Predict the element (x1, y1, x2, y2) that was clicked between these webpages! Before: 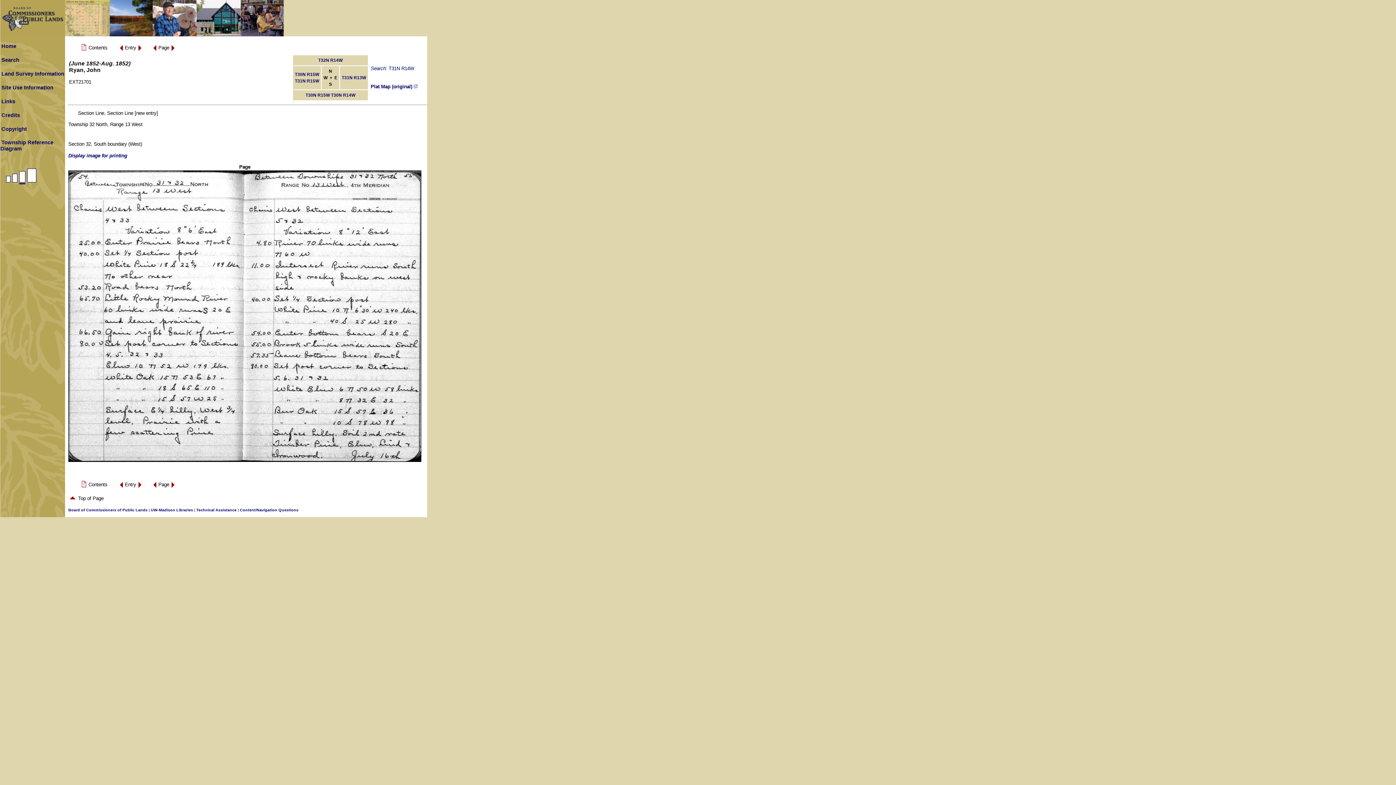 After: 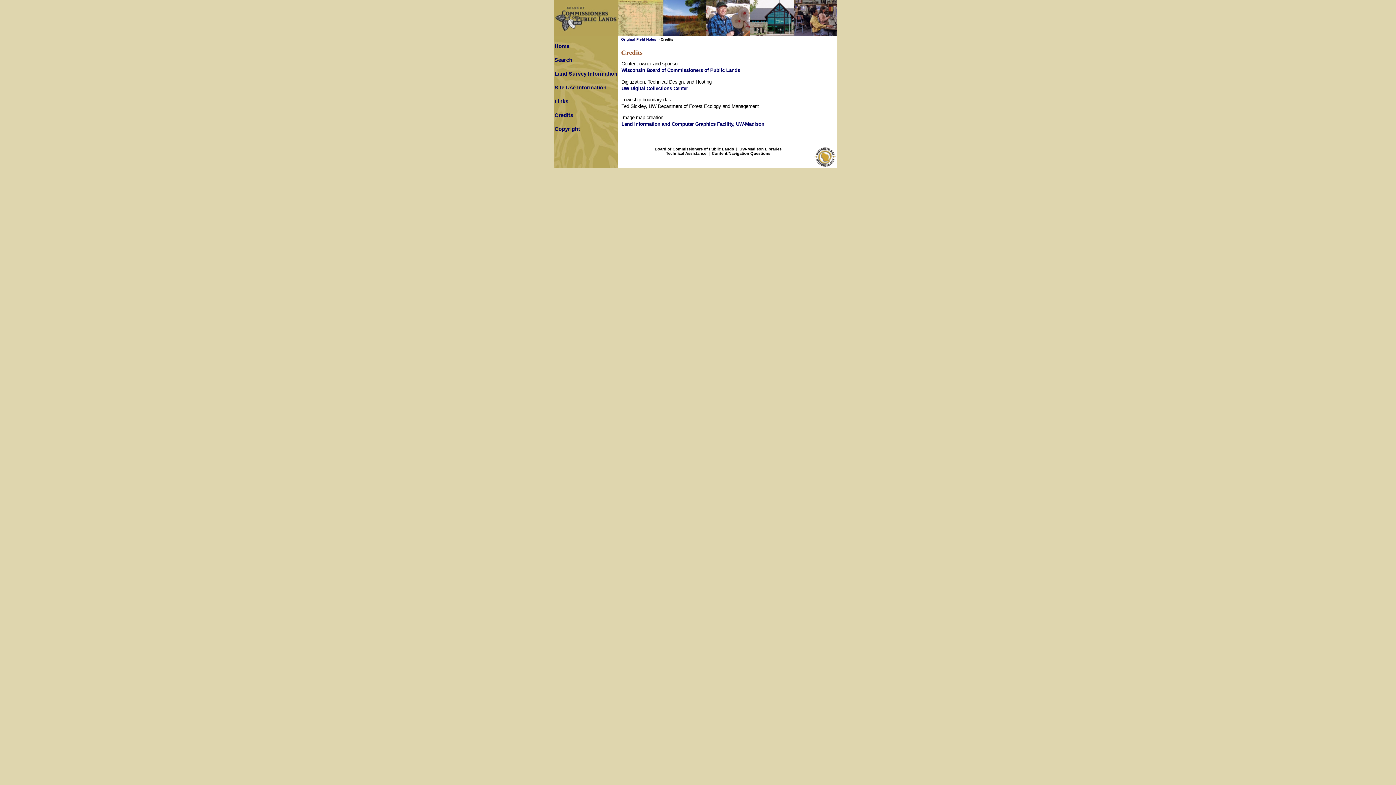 Action: label: Credits bbox: (1, 112, 20, 118)